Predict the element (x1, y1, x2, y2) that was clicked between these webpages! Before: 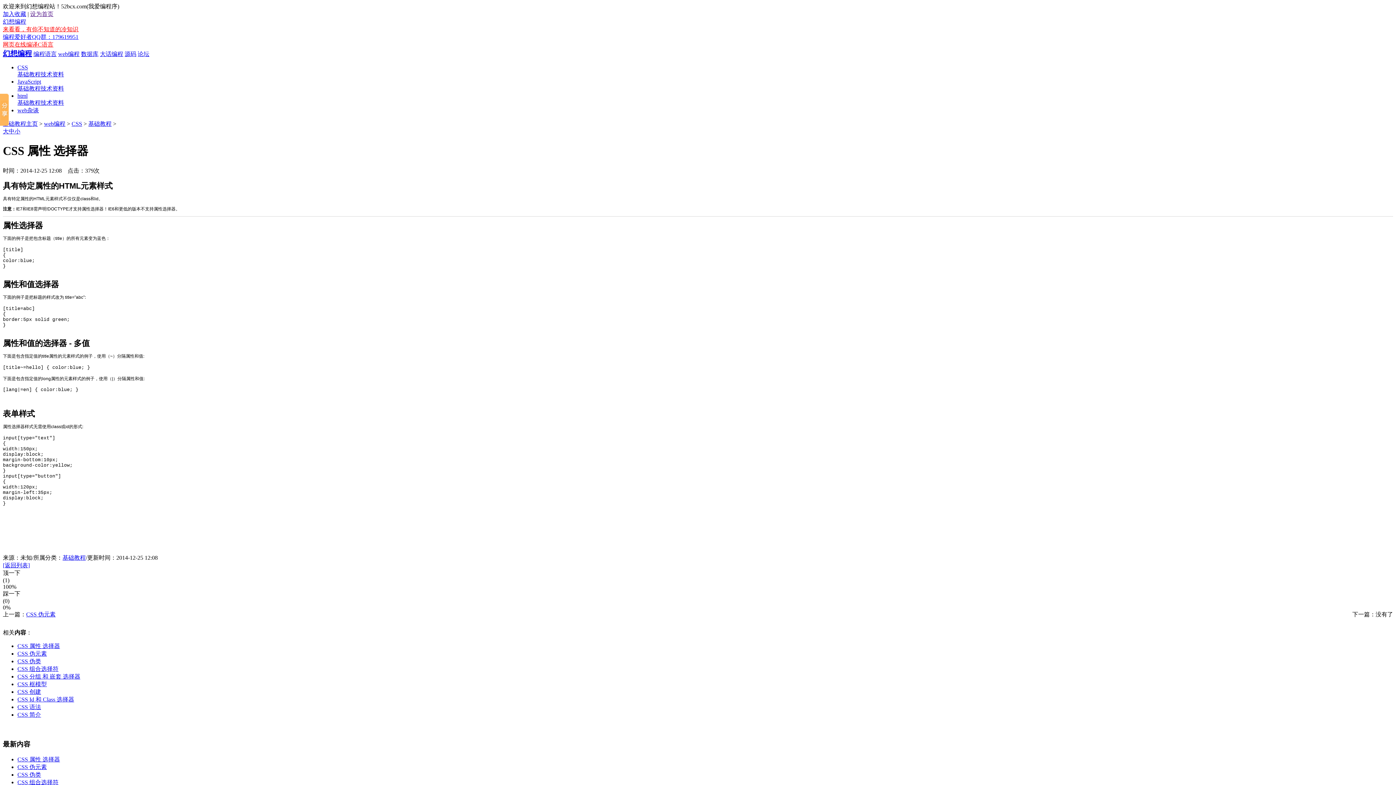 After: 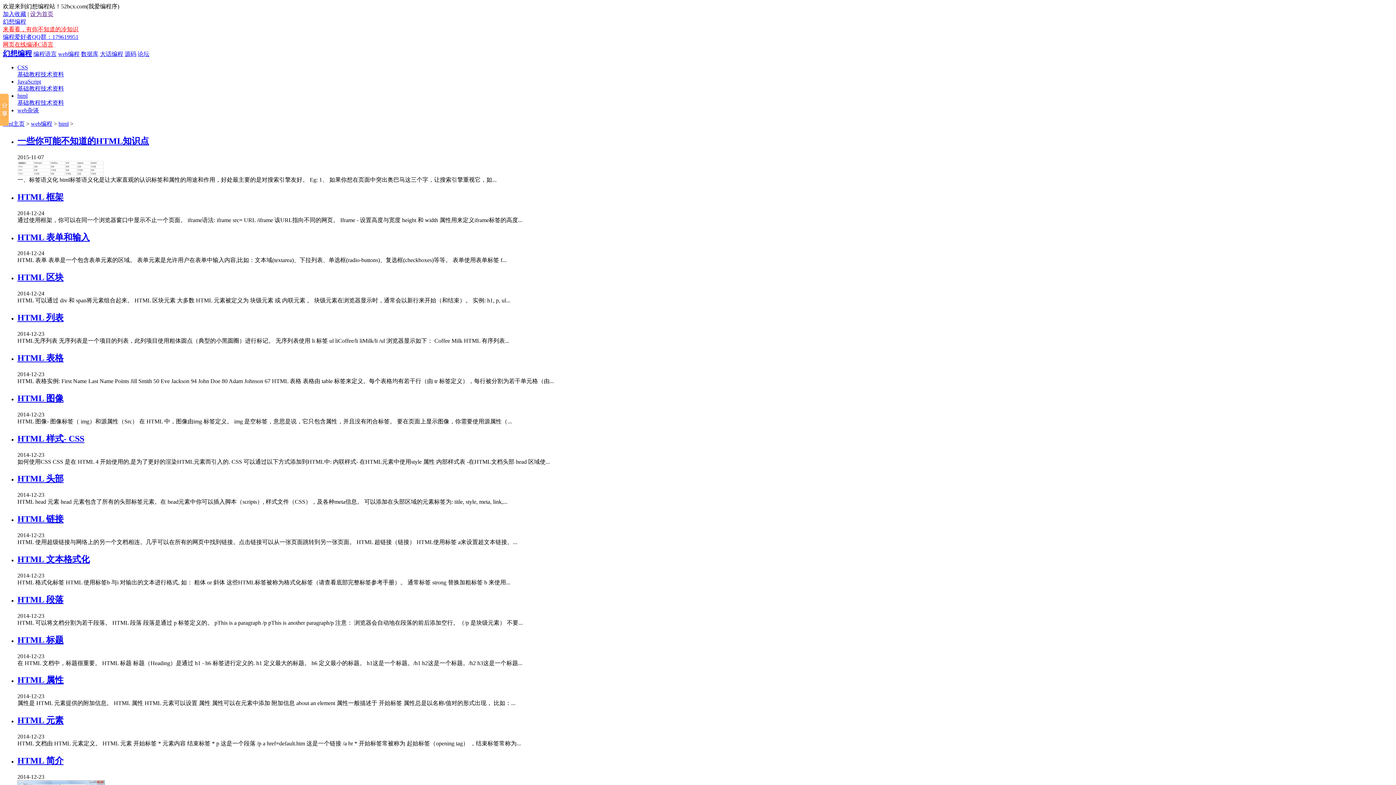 Action: bbox: (17, 92, 27, 98) label: html